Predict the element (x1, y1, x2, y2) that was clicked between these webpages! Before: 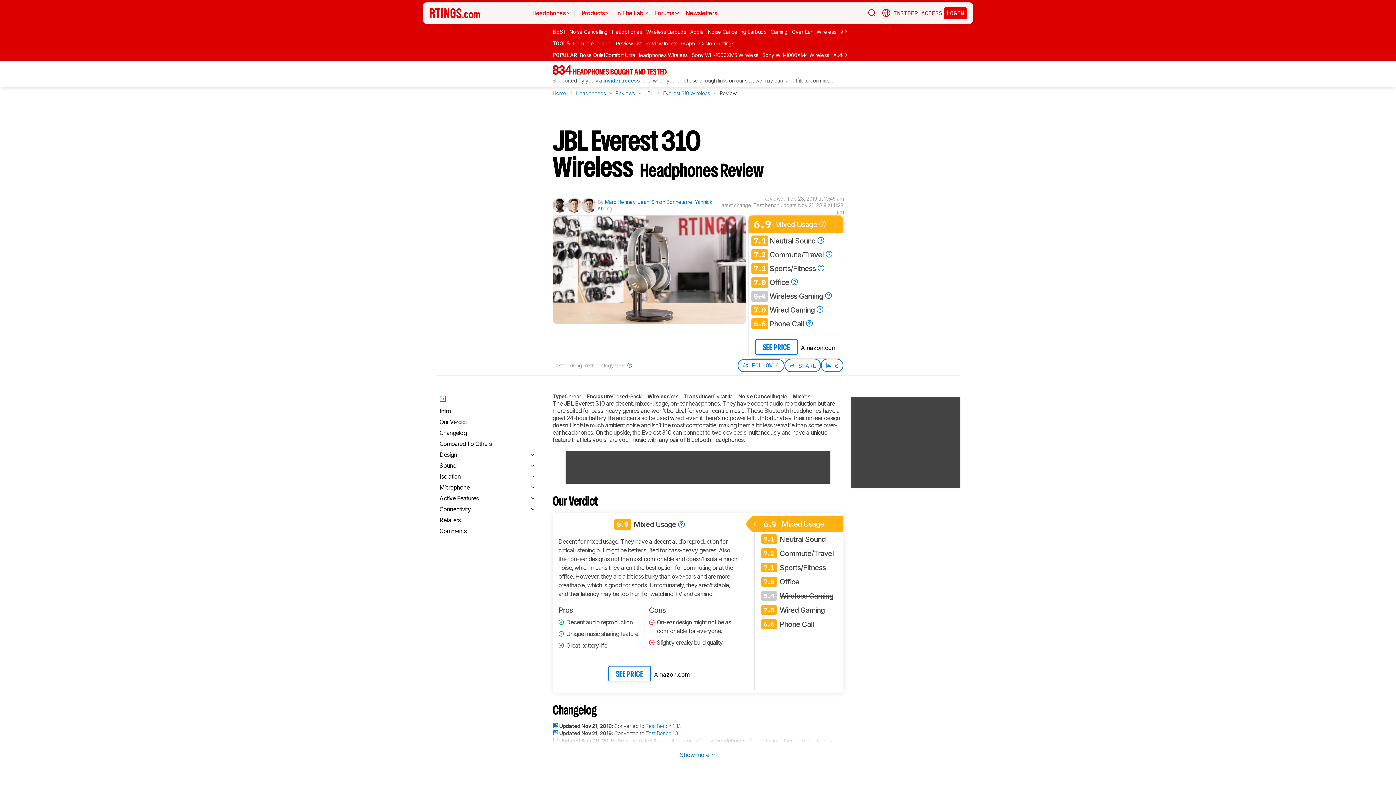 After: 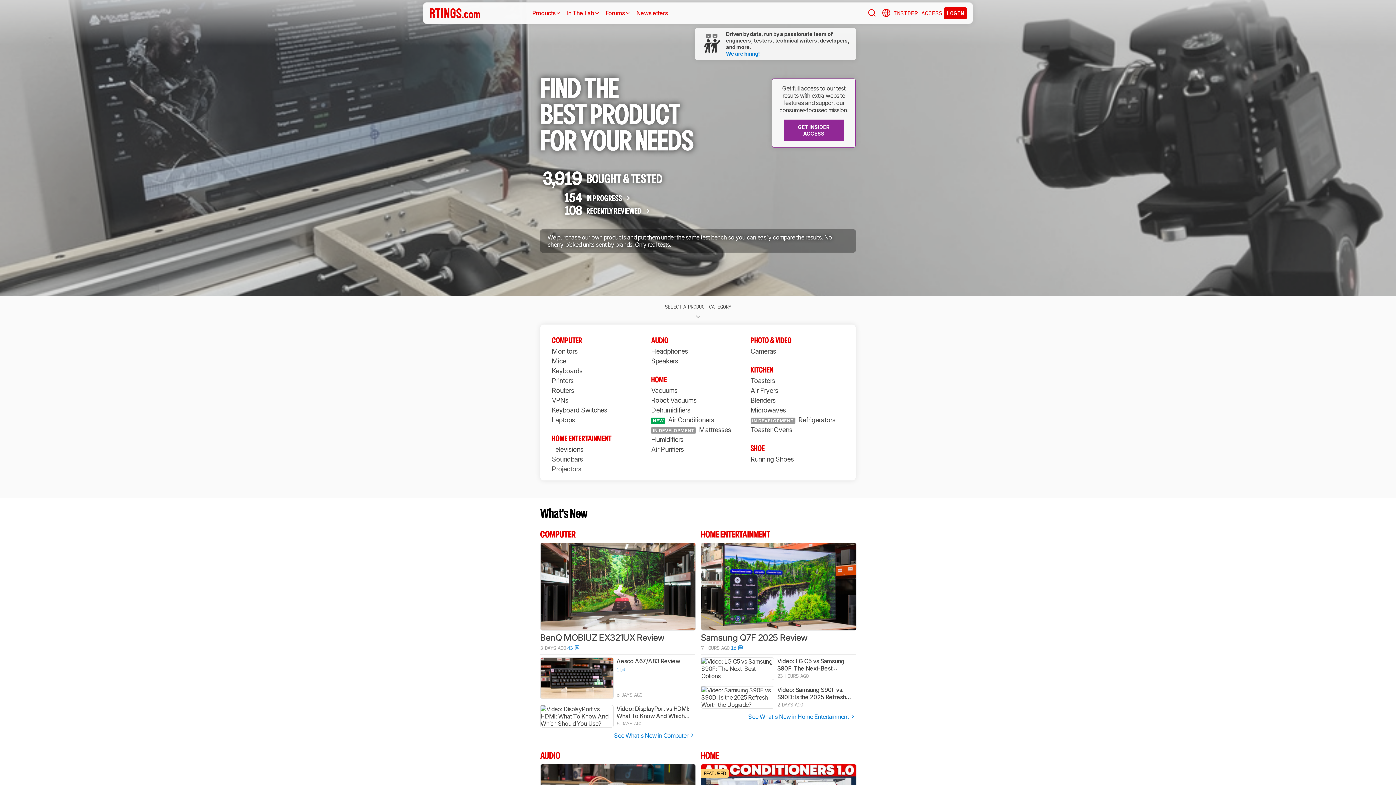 Action: label: Home bbox: (552, 90, 566, 96)